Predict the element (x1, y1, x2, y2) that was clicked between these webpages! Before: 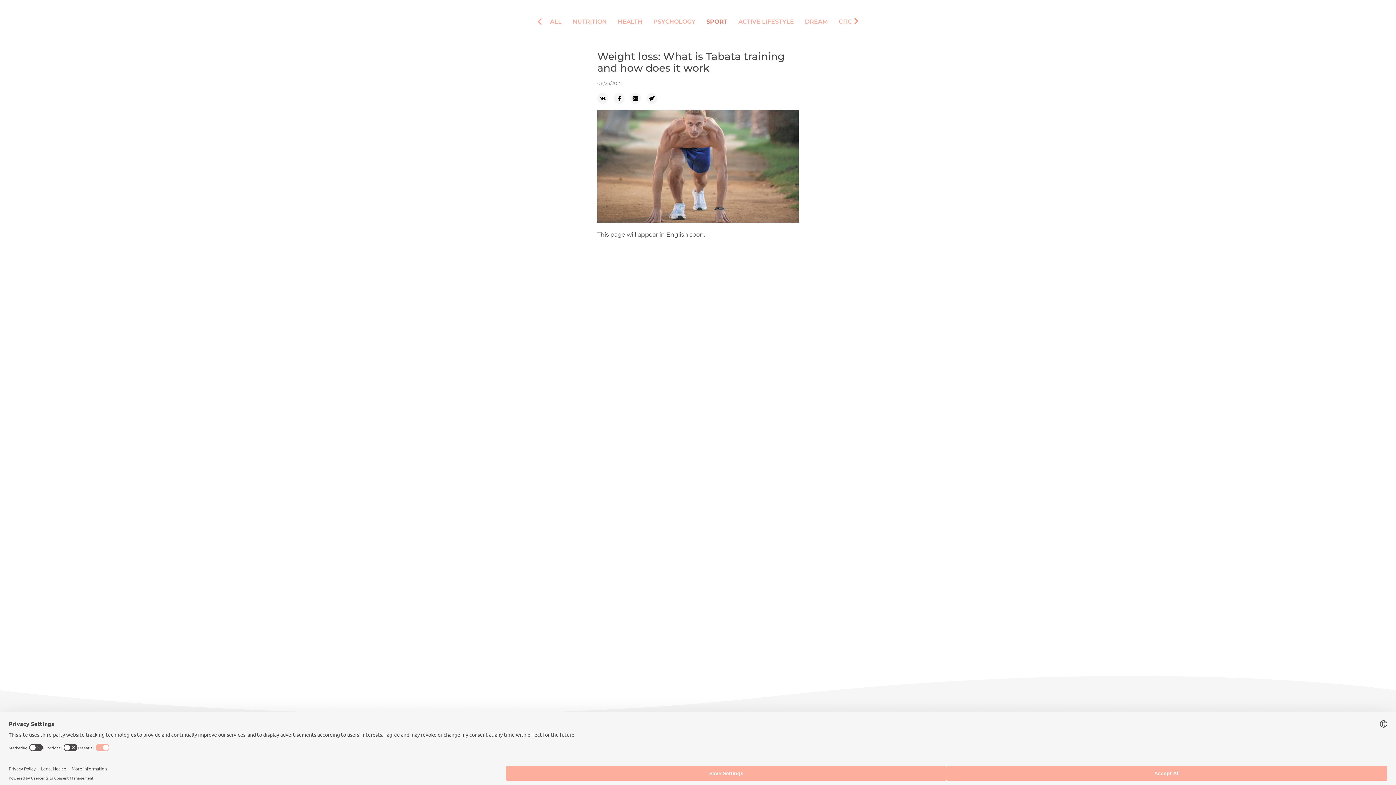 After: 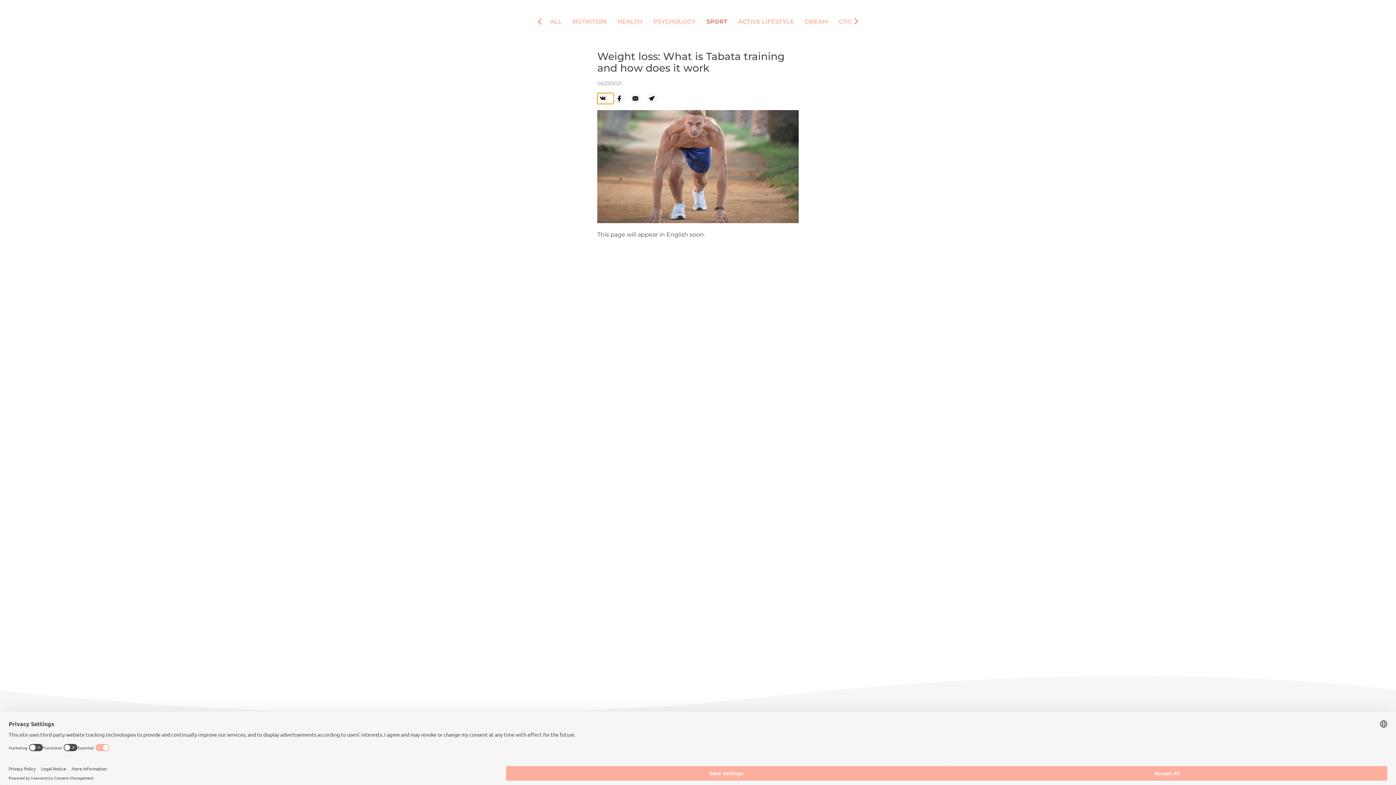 Action: bbox: (597, 92, 613, 103) label: vk